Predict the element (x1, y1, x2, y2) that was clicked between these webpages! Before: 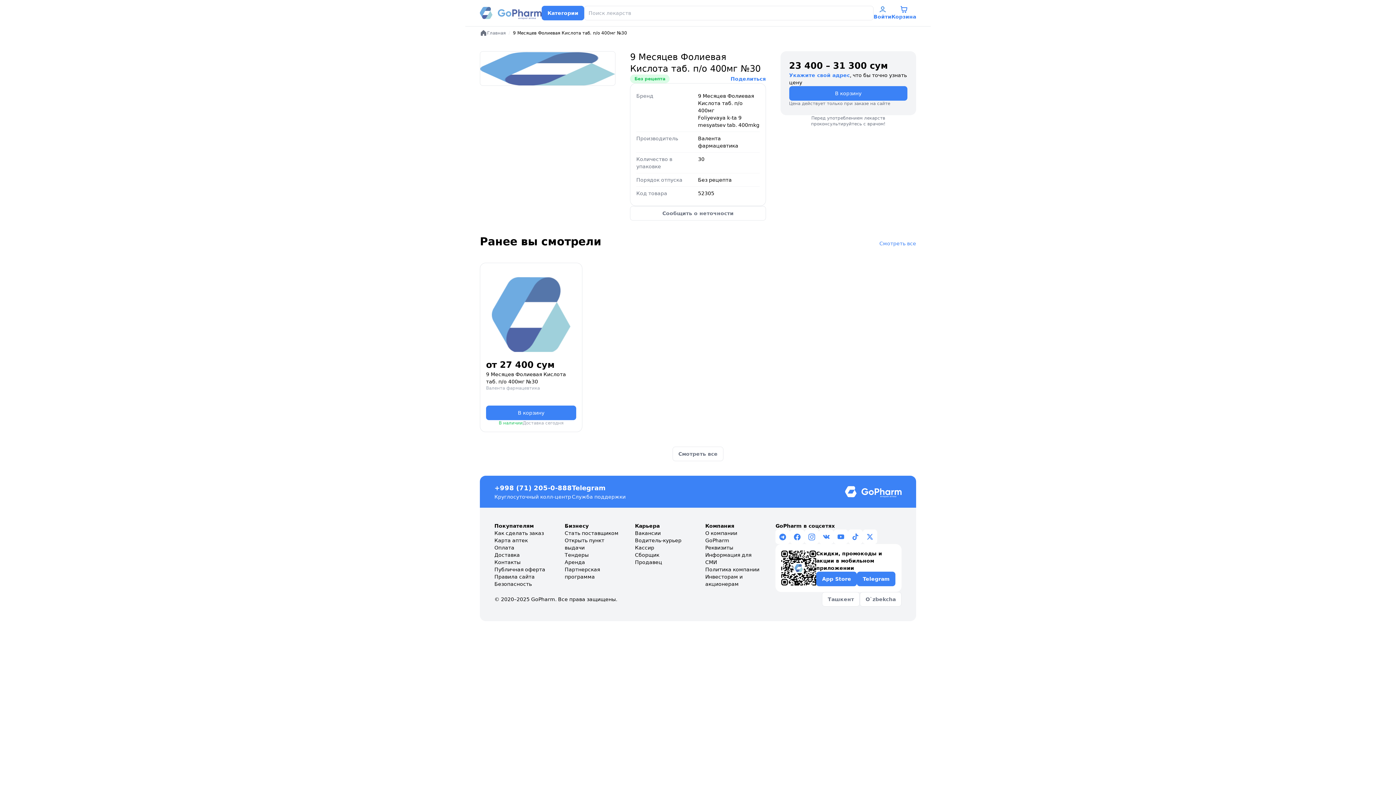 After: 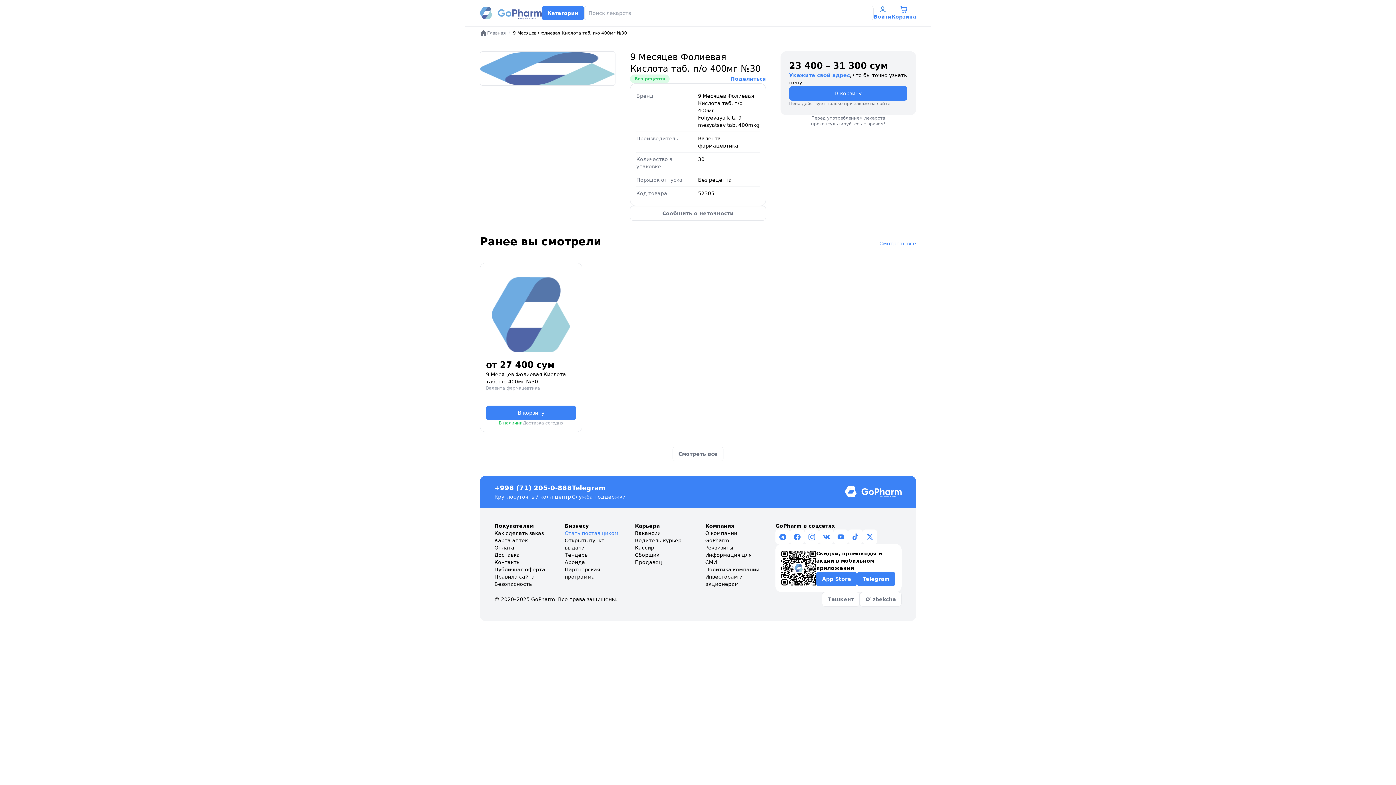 Action: bbox: (564, 289, 620, 296) label: Стать поставщиком